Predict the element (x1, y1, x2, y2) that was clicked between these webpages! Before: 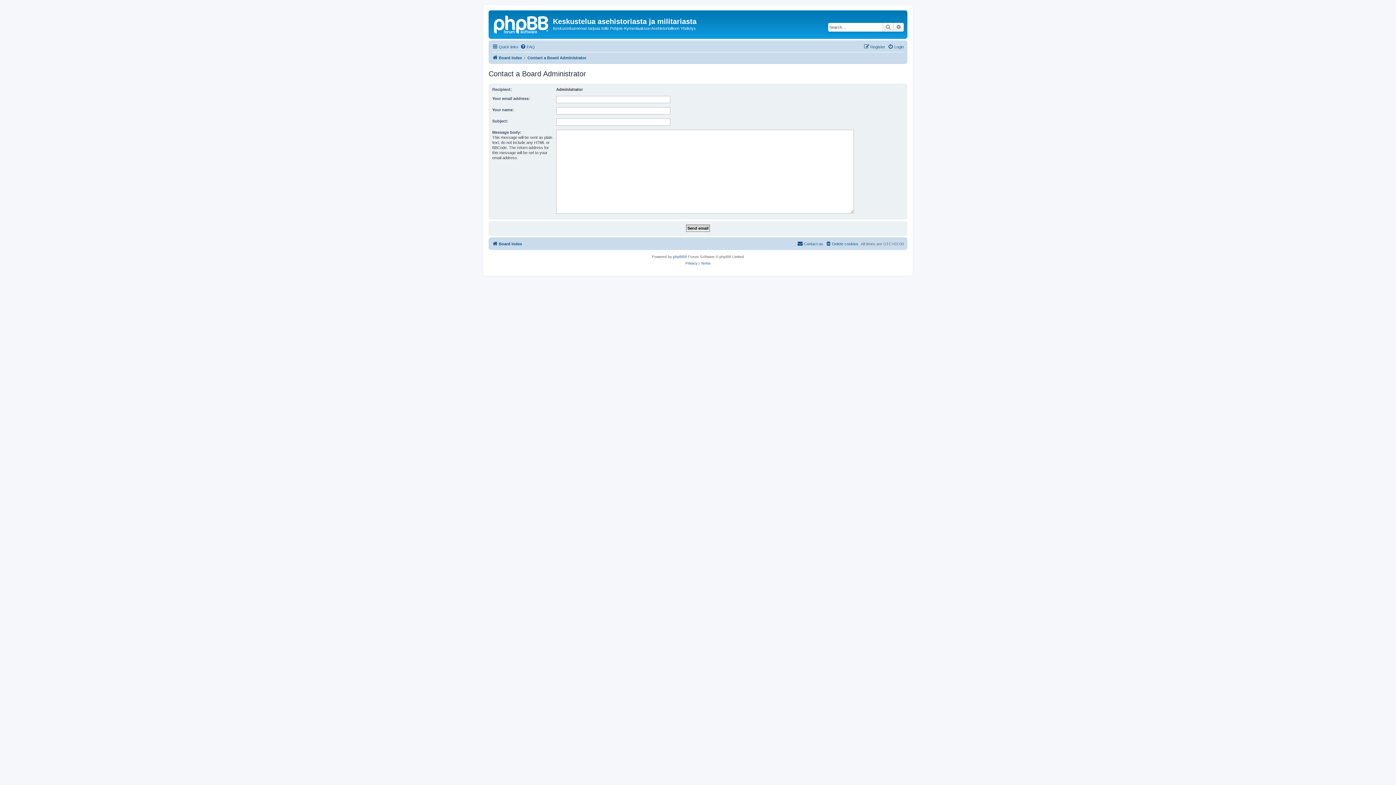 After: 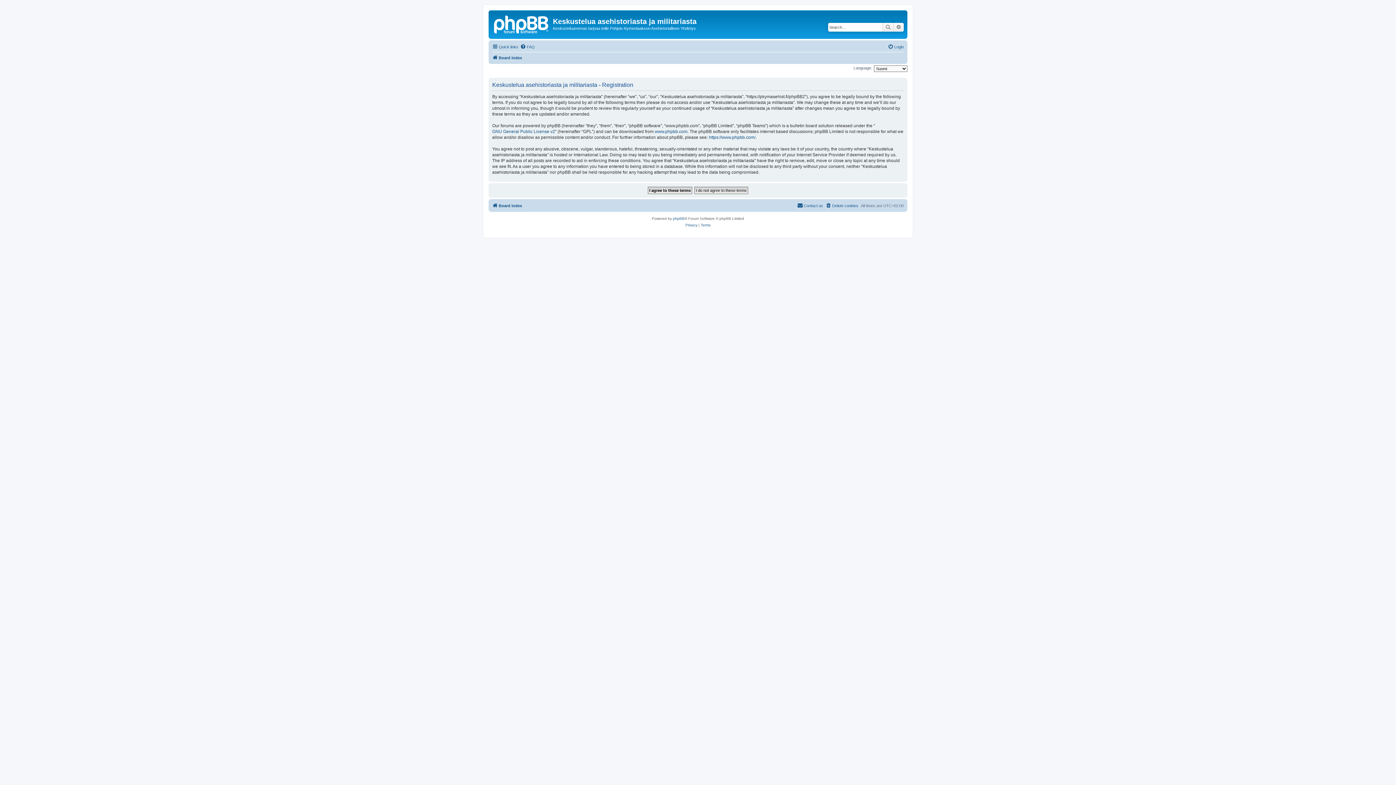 Action: label: Register bbox: (864, 42, 885, 51)